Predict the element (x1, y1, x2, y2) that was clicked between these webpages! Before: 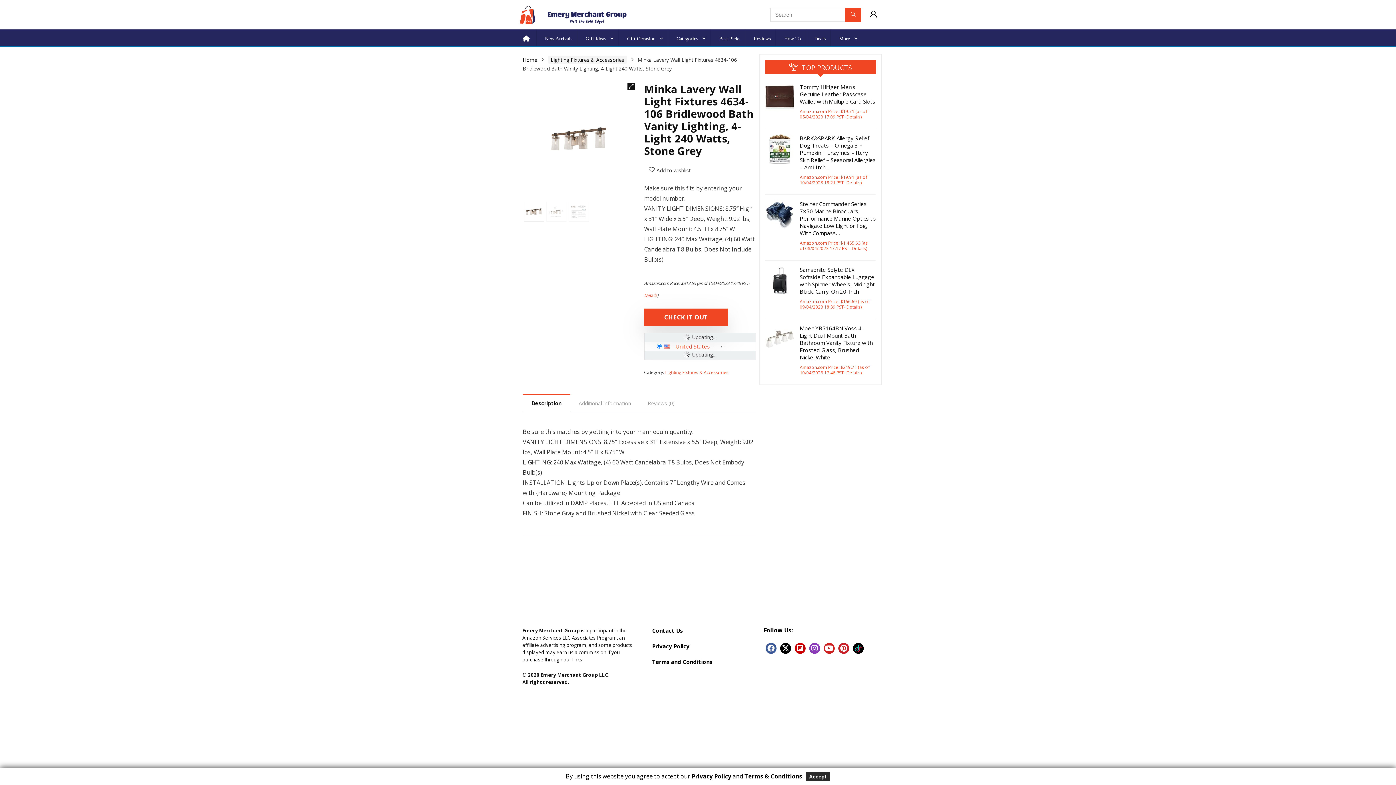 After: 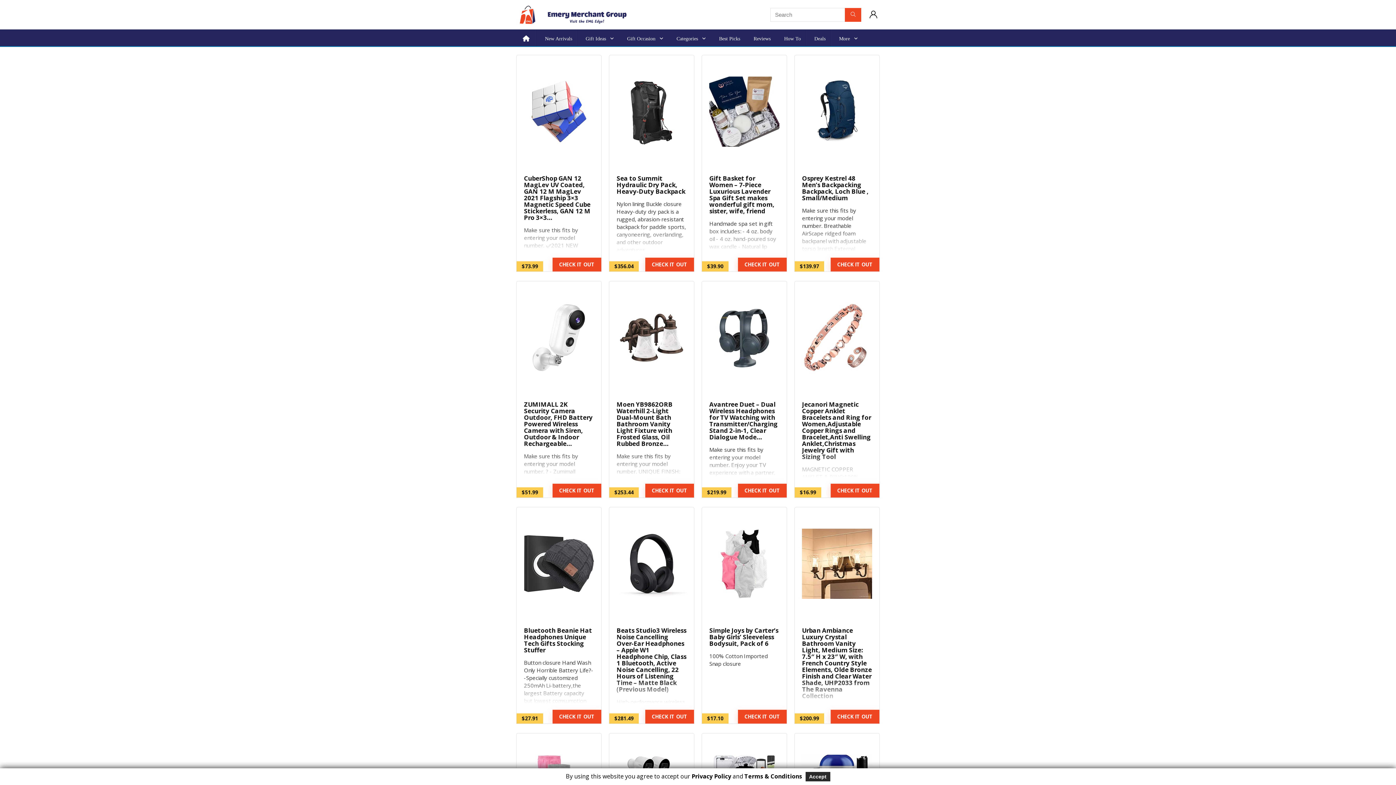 Action: bbox: (520, 1, 626, 9)